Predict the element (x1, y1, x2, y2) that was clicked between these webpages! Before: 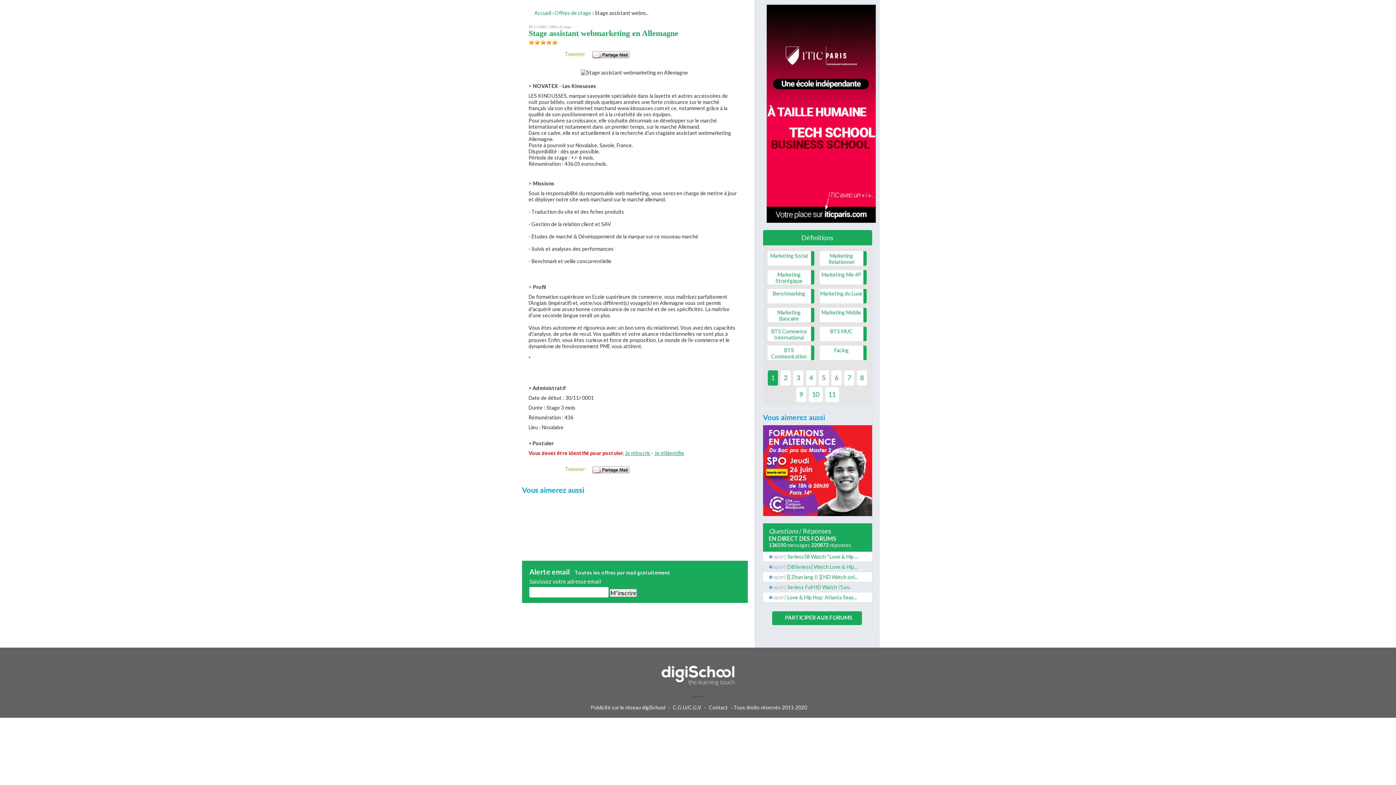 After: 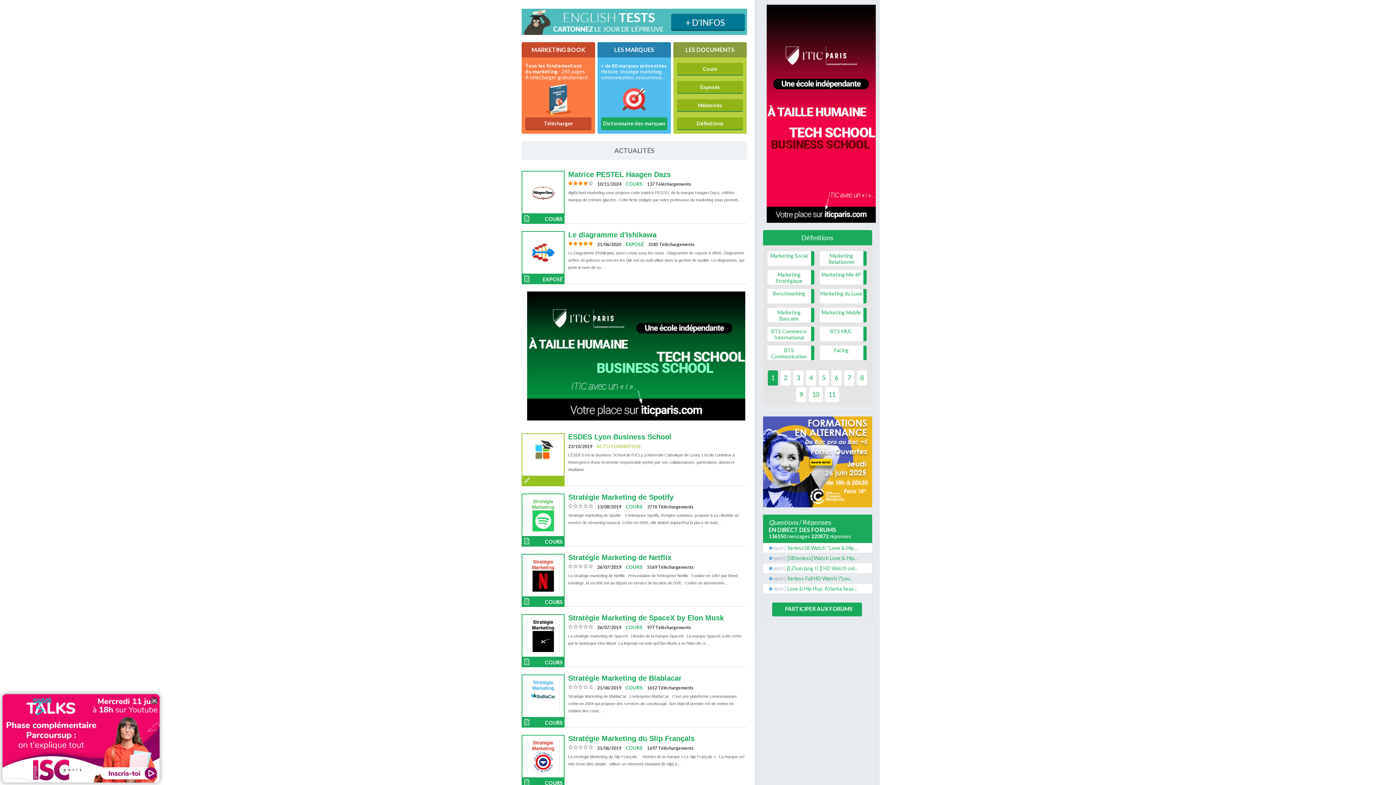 Action: label: [58Seriess] Watch Love & Hip... bbox: (787, 563, 857, 570)